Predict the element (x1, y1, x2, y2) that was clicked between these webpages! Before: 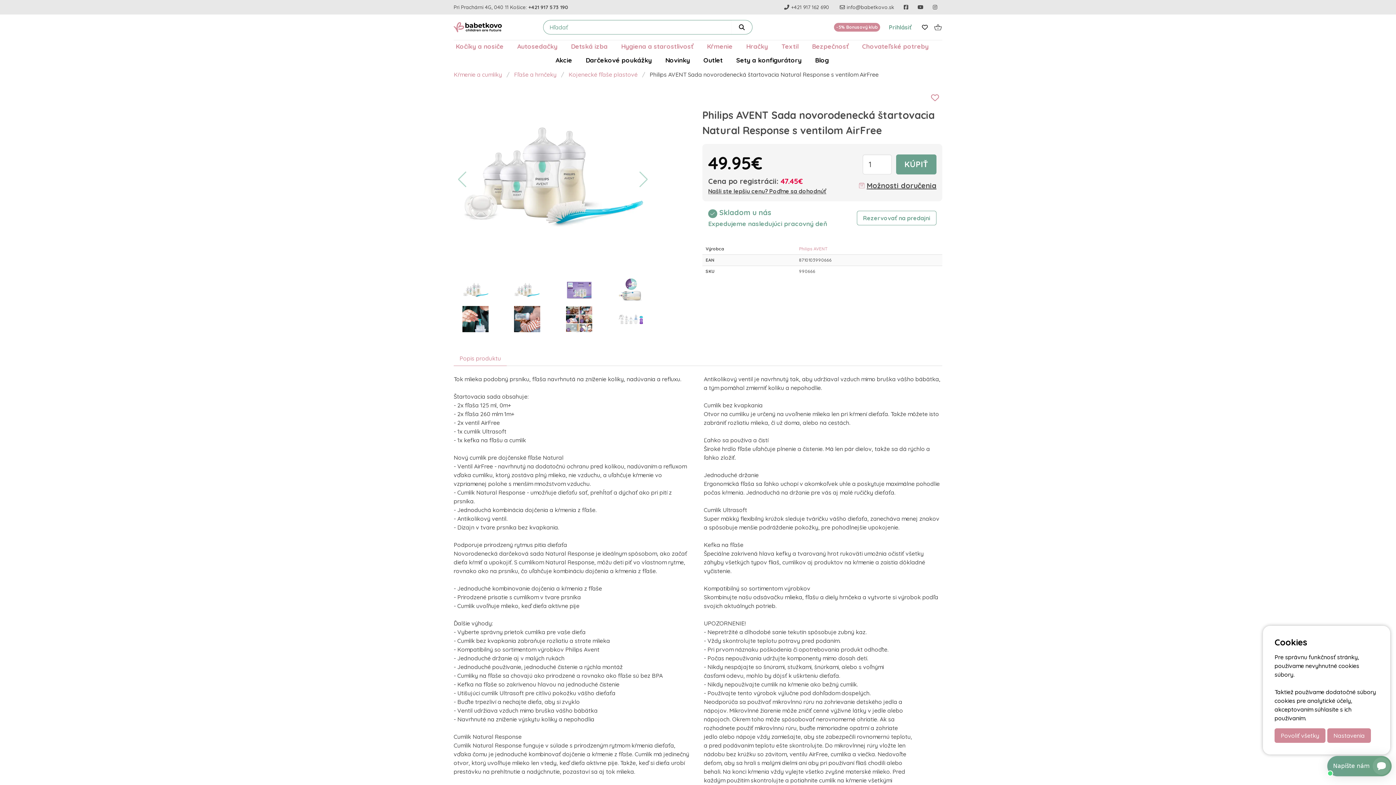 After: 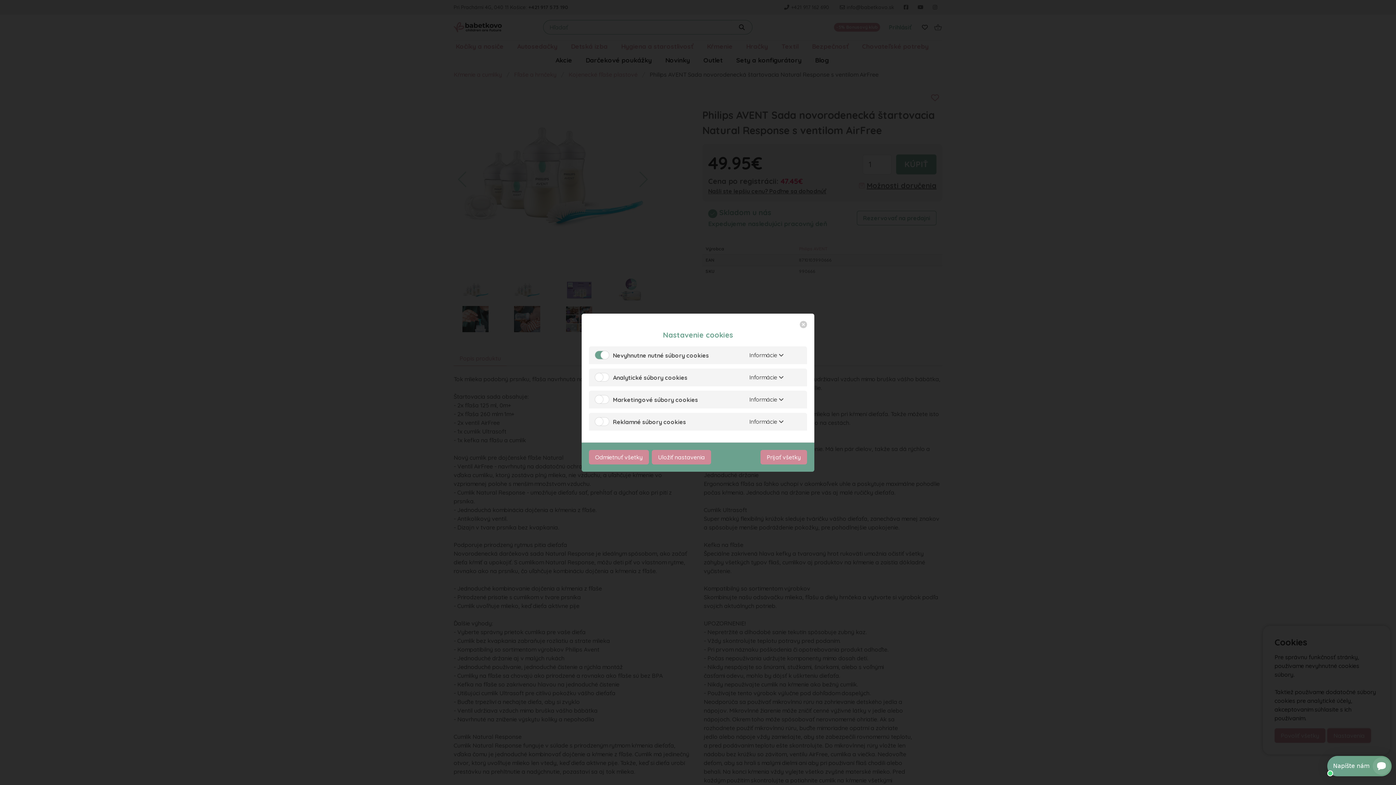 Action: bbox: (1327, 728, 1371, 743) label: Nastavenia